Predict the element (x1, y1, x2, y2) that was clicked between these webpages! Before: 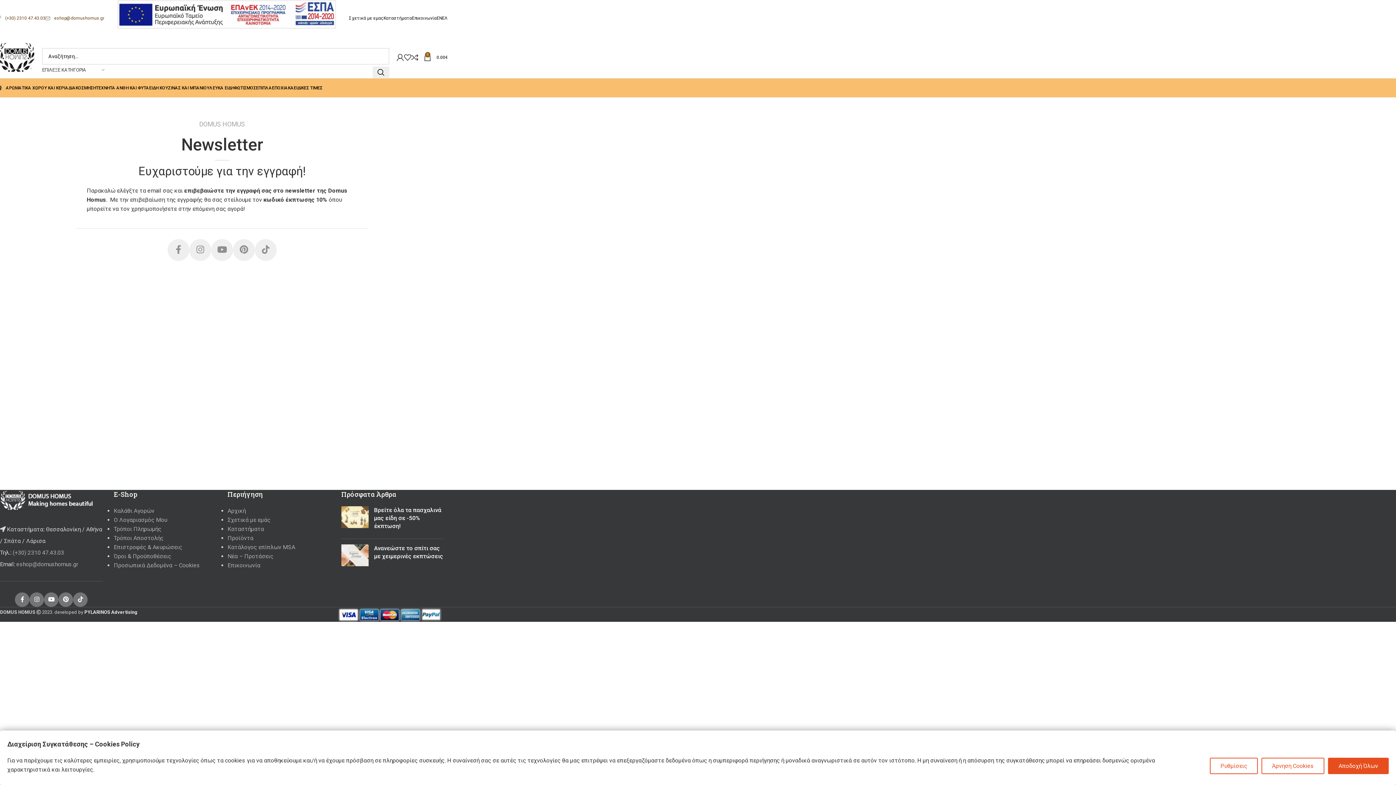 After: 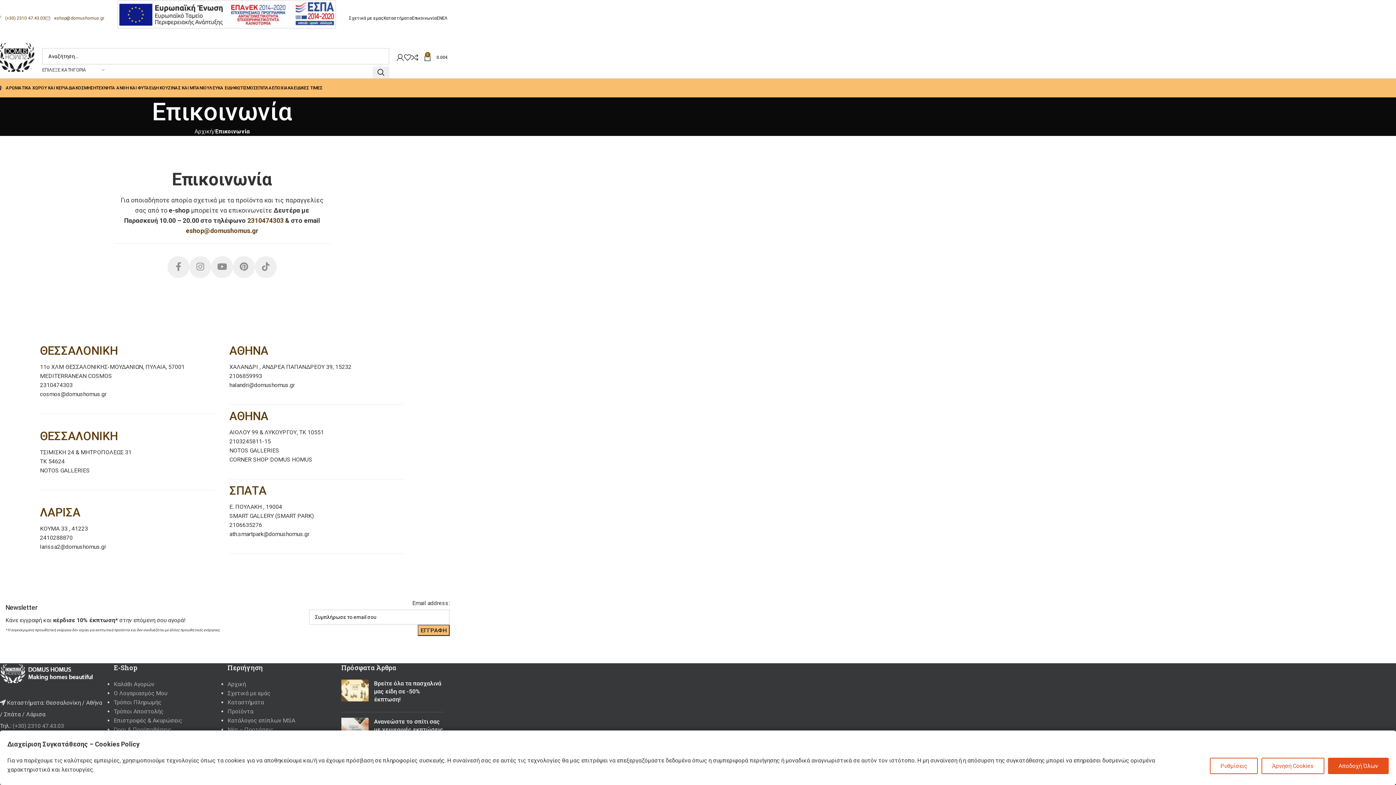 Action: bbox: (412, 10, 436, 25) label: Επικοινωνία